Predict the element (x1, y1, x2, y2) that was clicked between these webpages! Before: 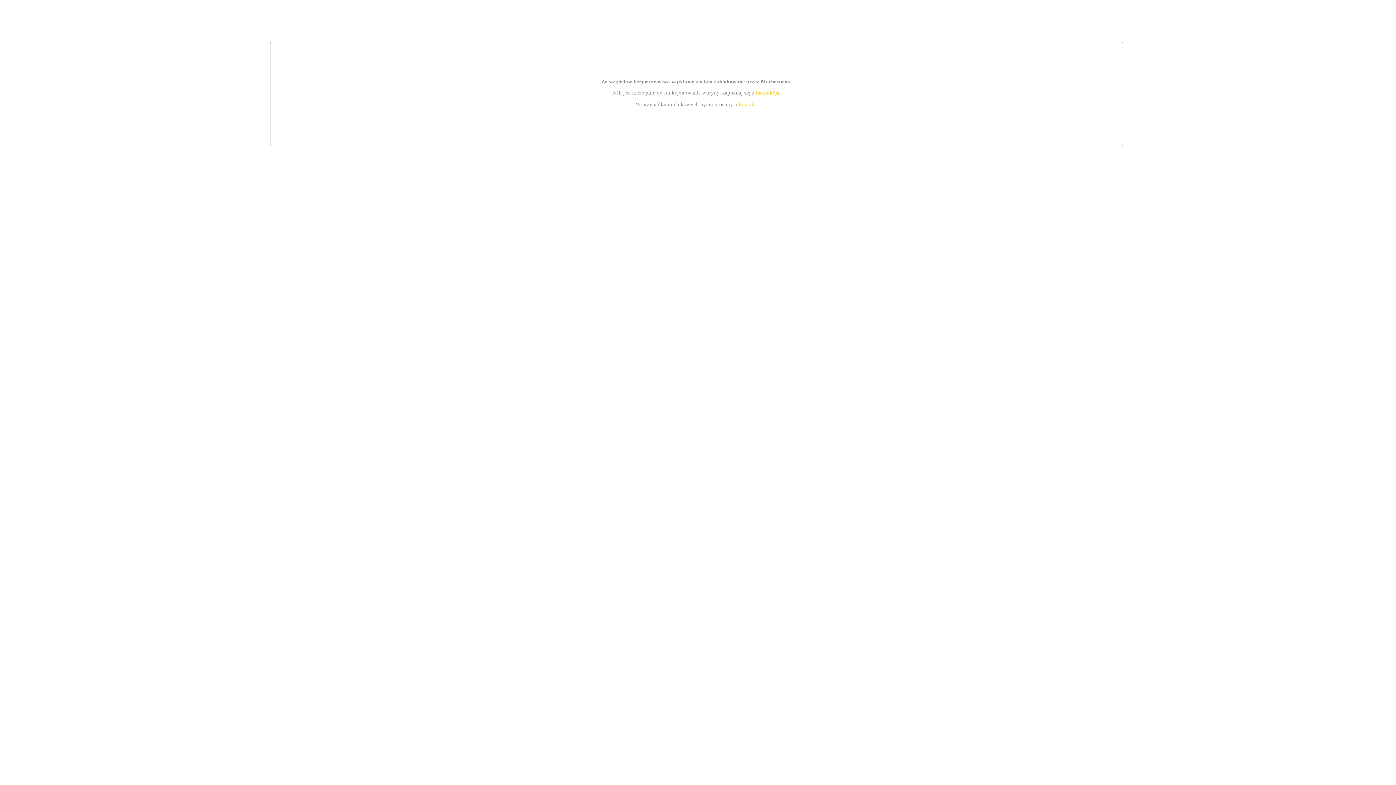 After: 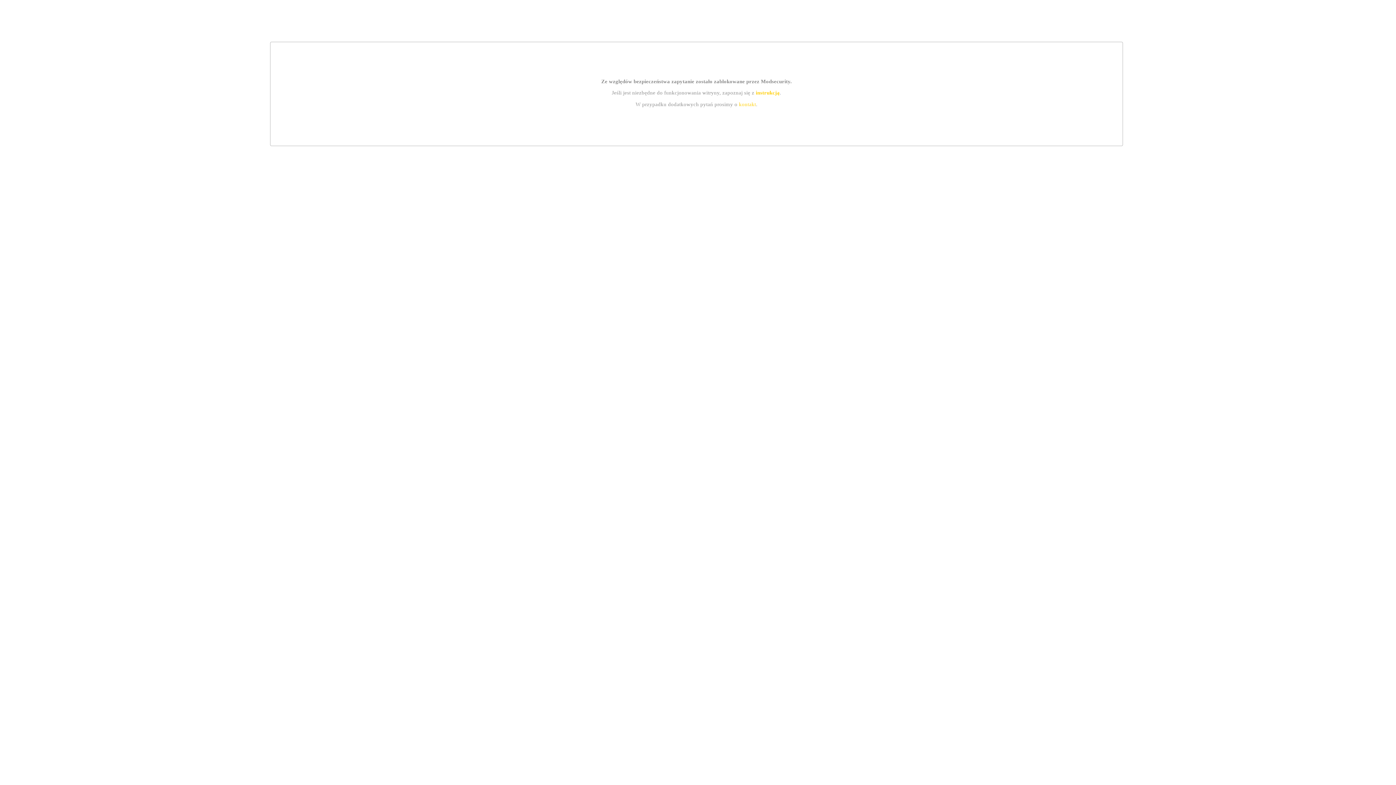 Action: label: instrukcją bbox: (755, 89, 779, 95)